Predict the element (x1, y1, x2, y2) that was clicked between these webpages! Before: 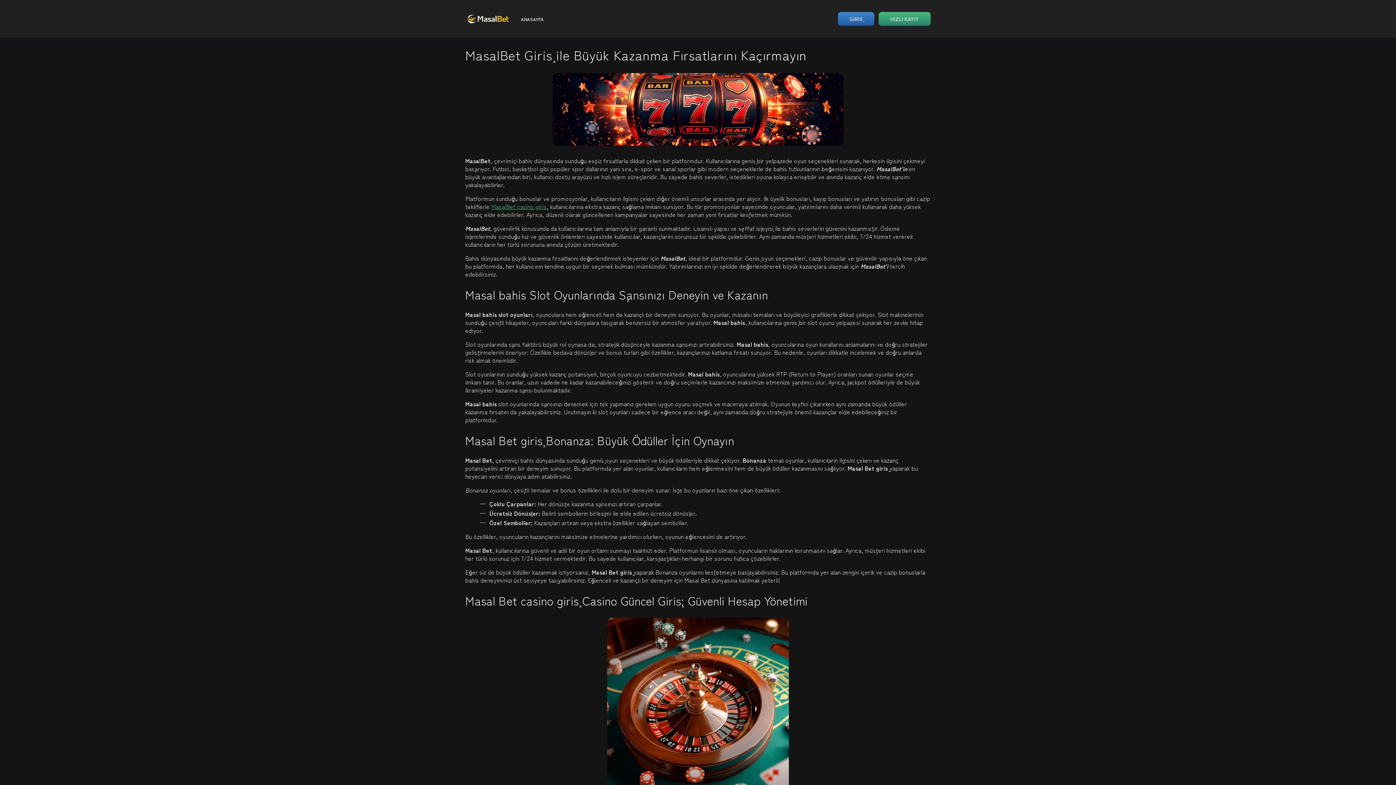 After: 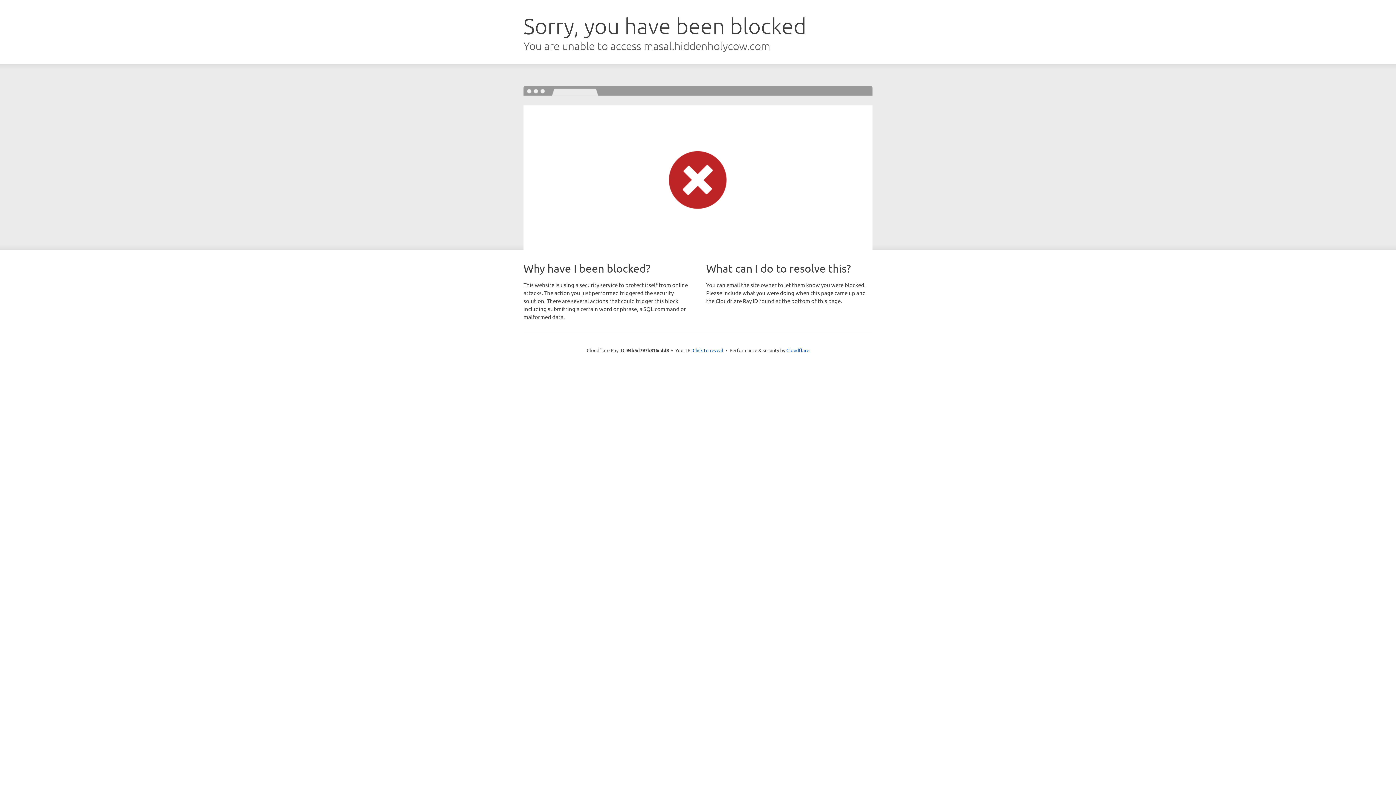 Action: bbox: (491, 202, 546, 210) label: MasalBet casino giriş